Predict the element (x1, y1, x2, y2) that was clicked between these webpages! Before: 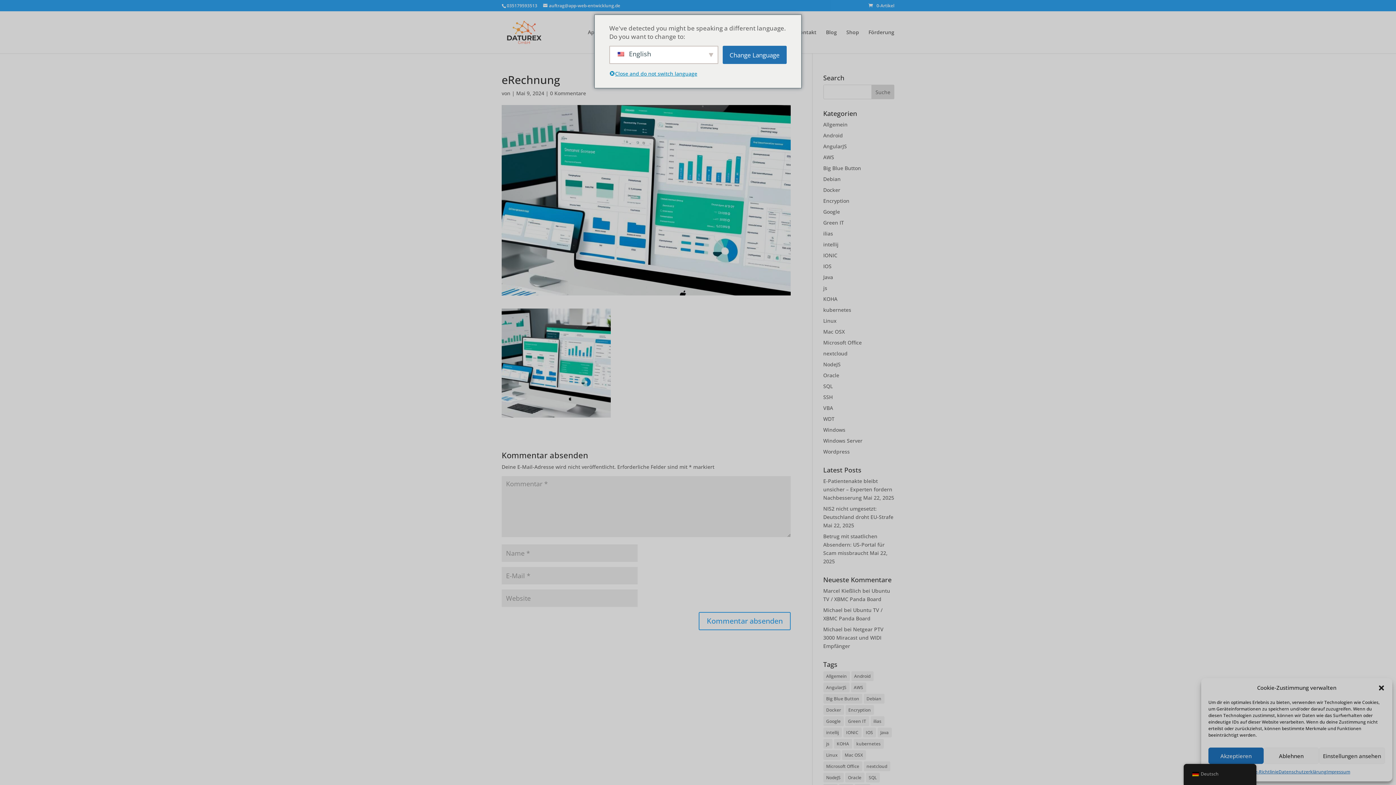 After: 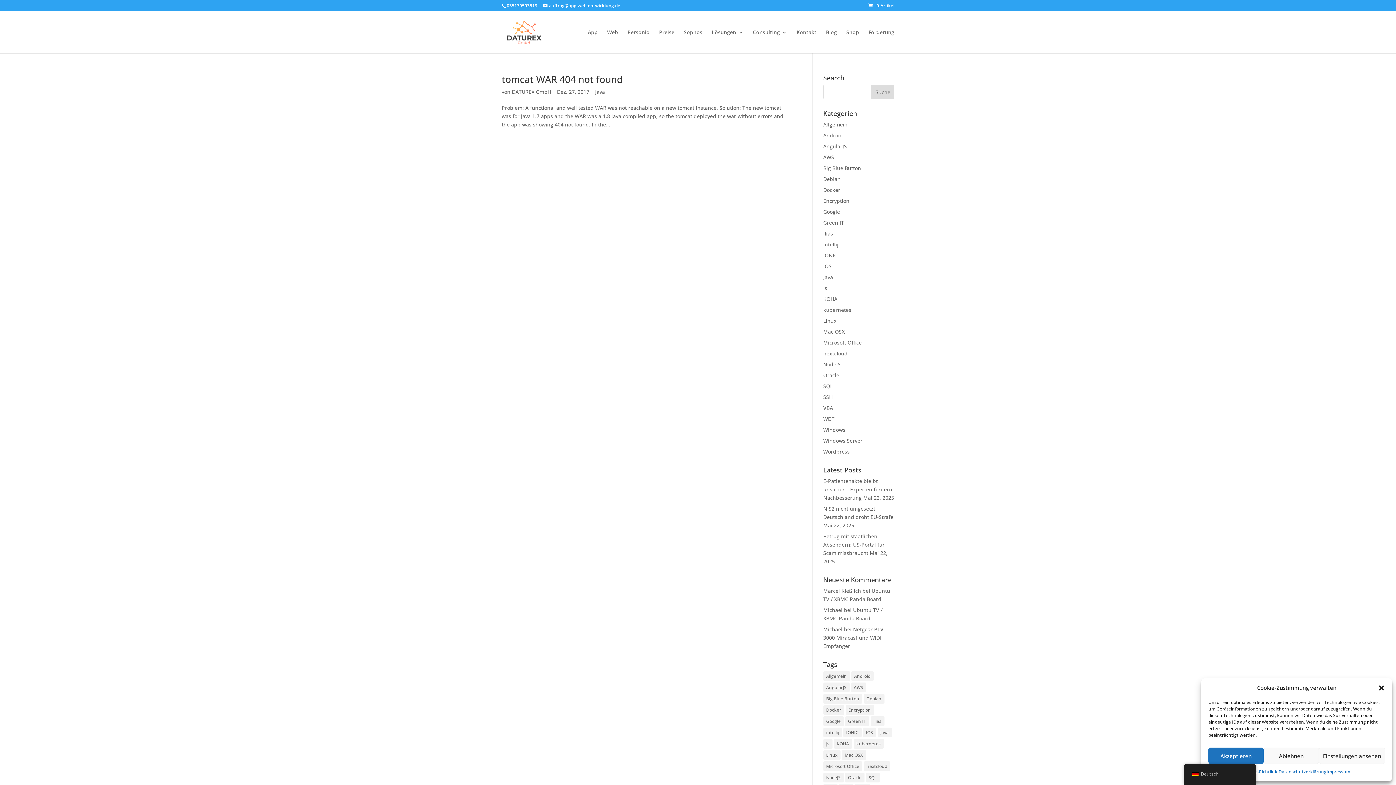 Action: bbox: (877, 728, 891, 737) label: Java (1 Eintrag)